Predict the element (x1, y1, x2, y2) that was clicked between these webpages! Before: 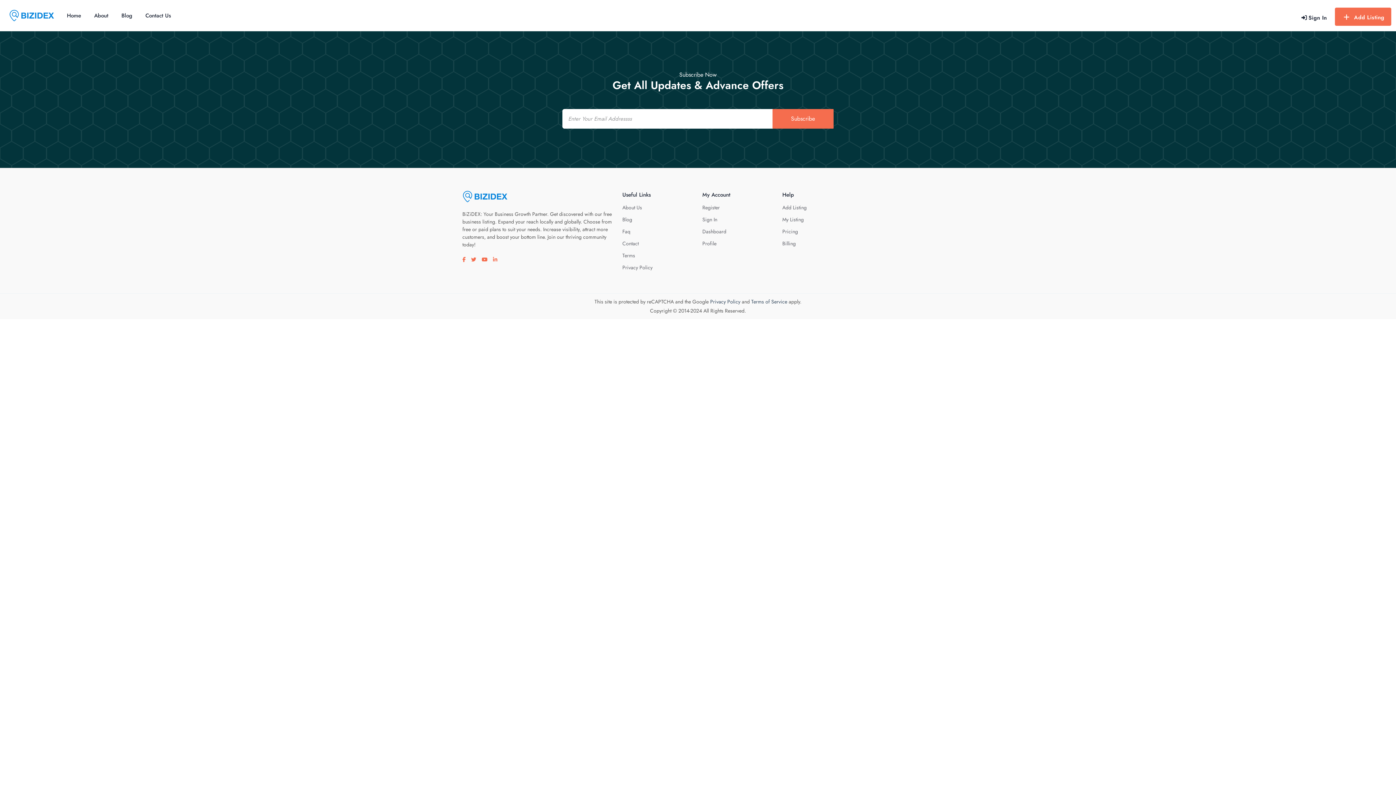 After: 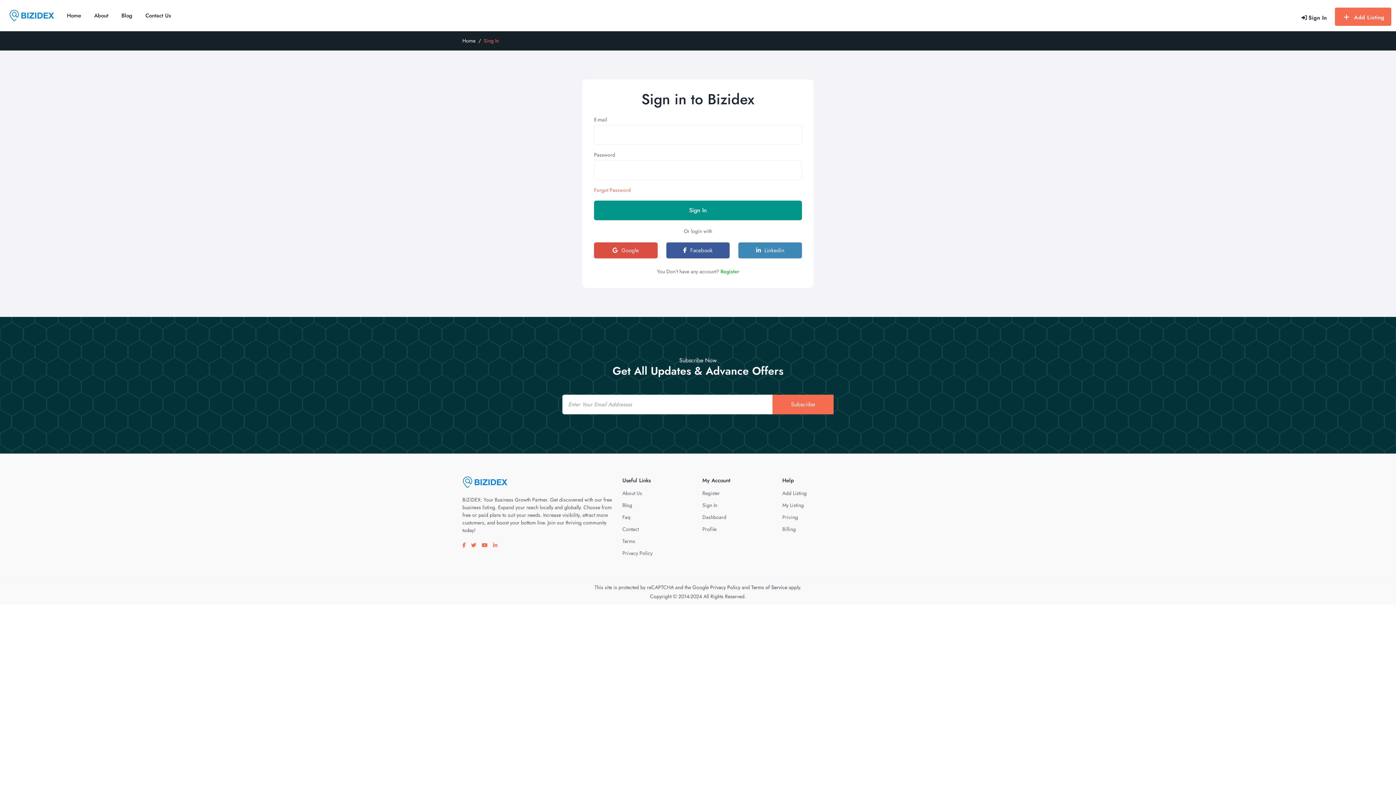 Action: bbox: (782, 204, 806, 211) label: Add Listing